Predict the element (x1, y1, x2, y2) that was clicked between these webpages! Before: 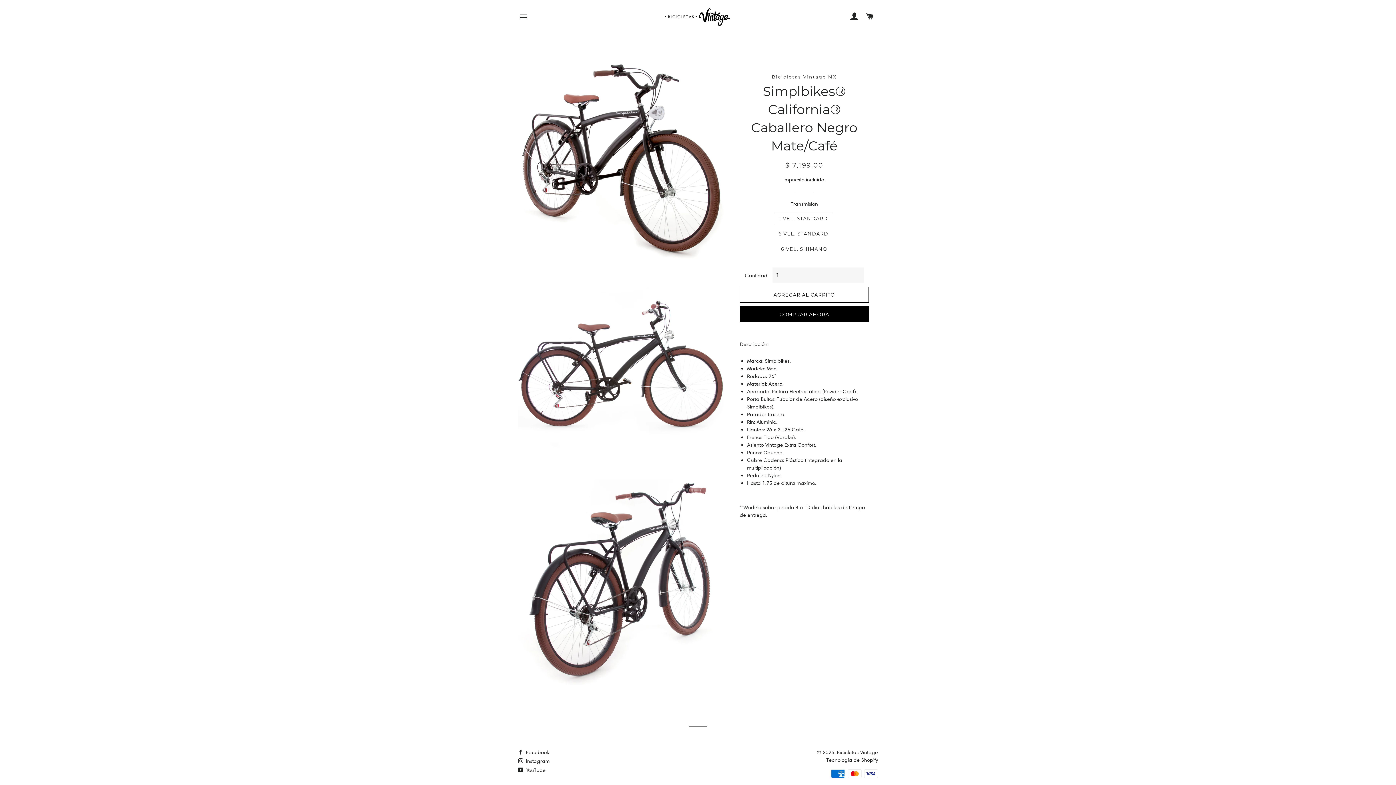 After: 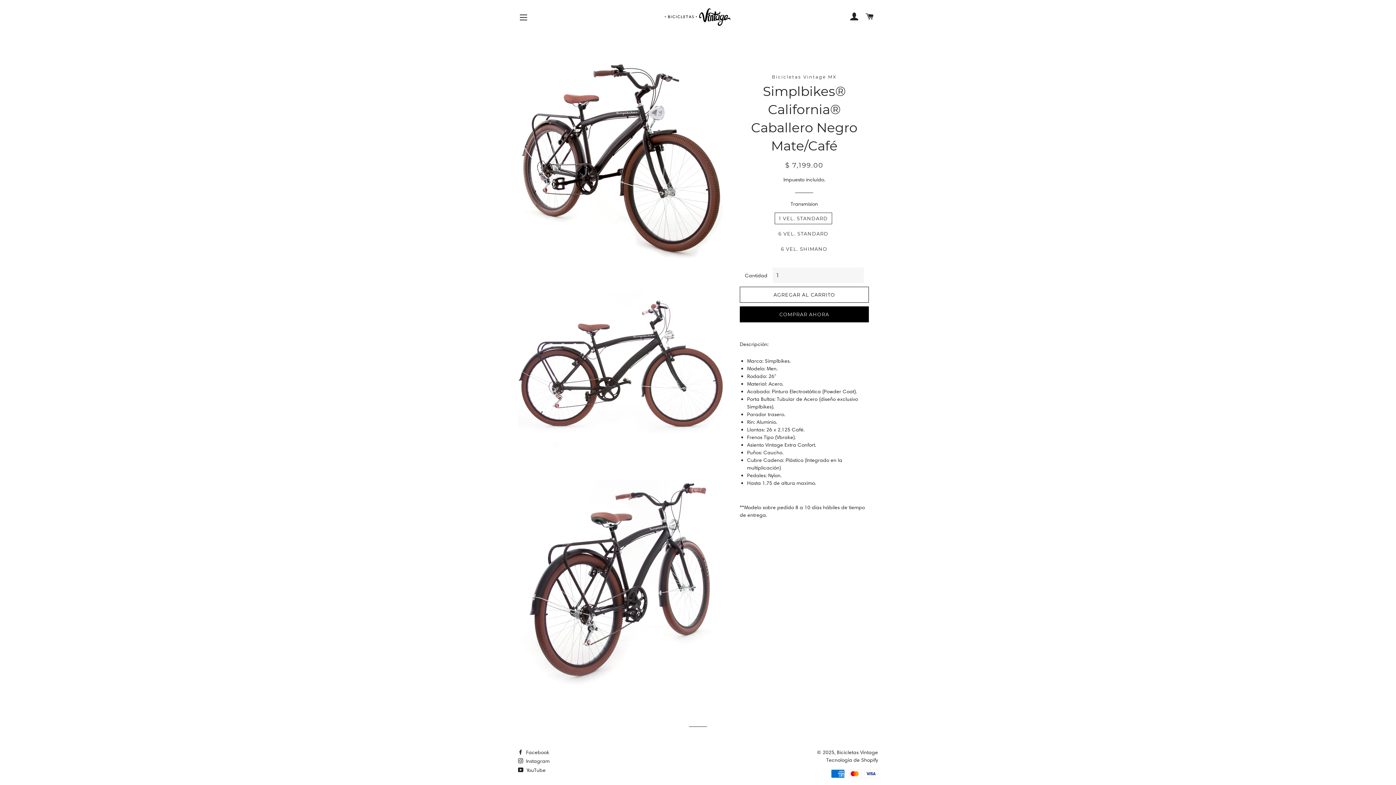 Action: label:  YouTube bbox: (518, 767, 545, 773)